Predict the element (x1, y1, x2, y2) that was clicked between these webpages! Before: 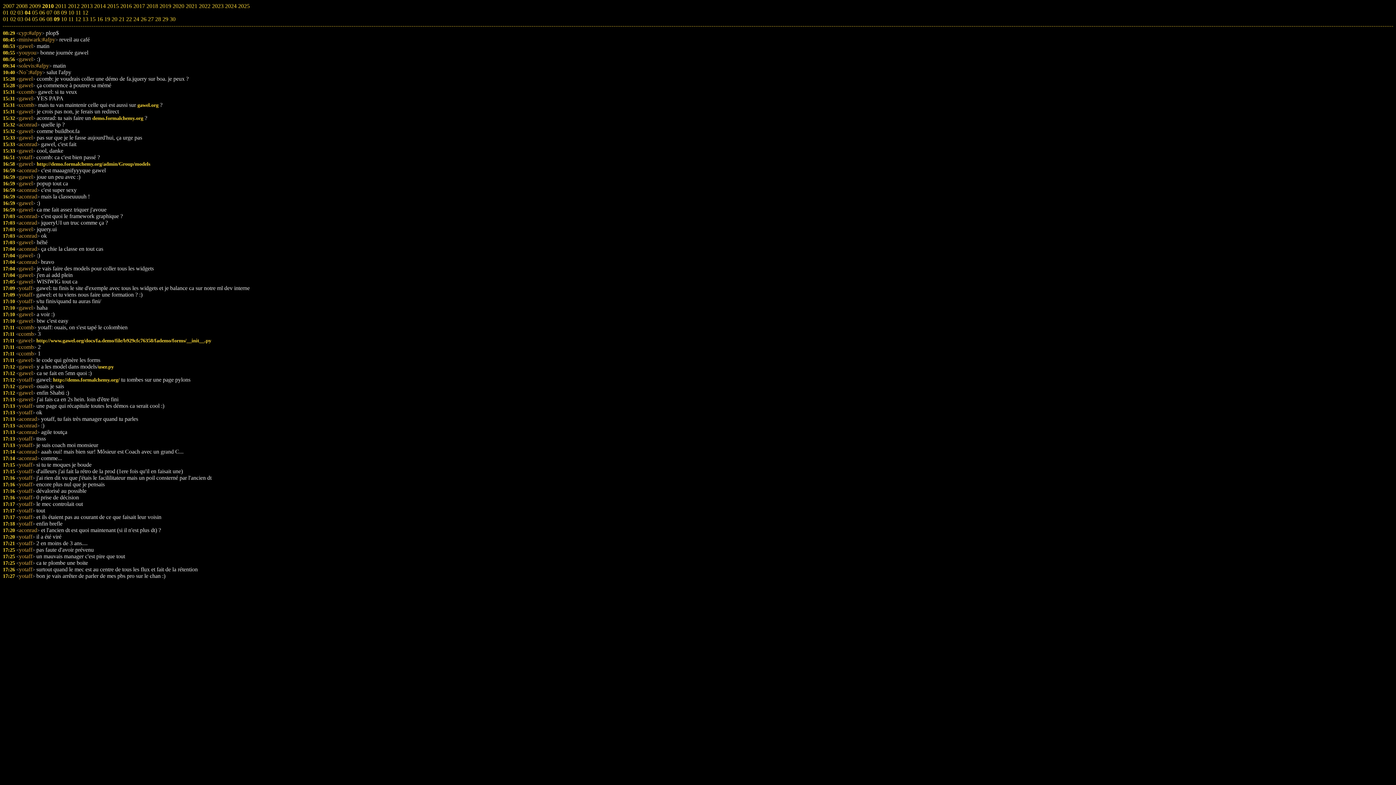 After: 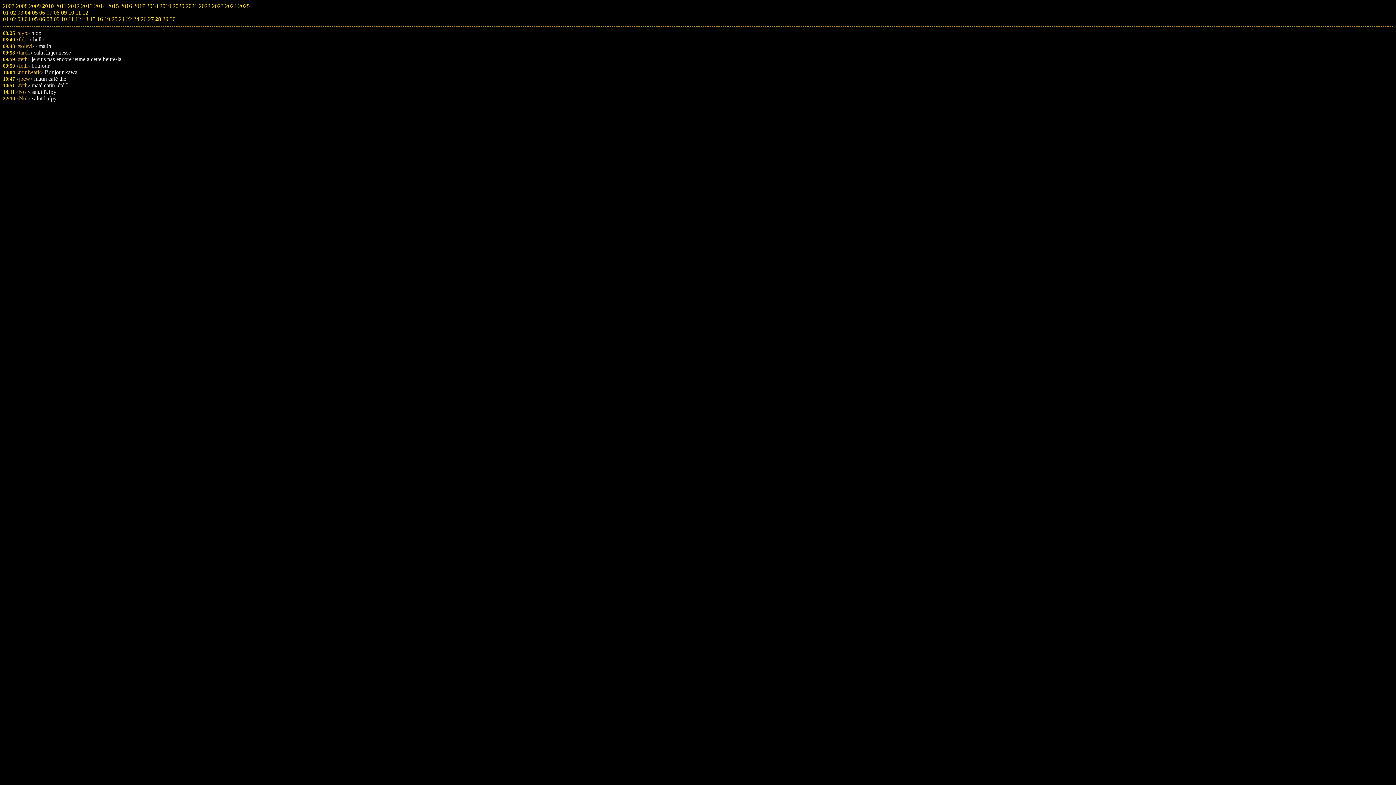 Action: label: 28 bbox: (155, 16, 161, 22)